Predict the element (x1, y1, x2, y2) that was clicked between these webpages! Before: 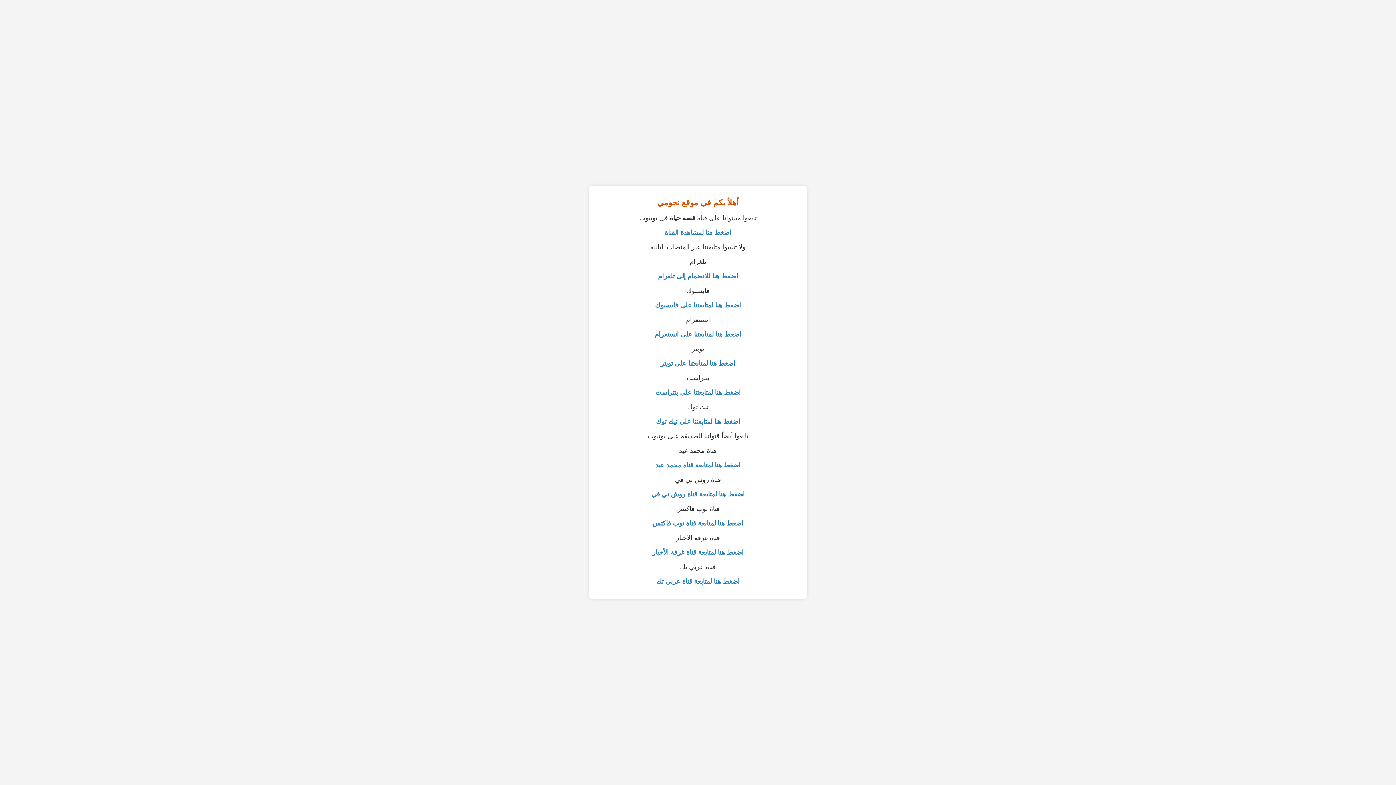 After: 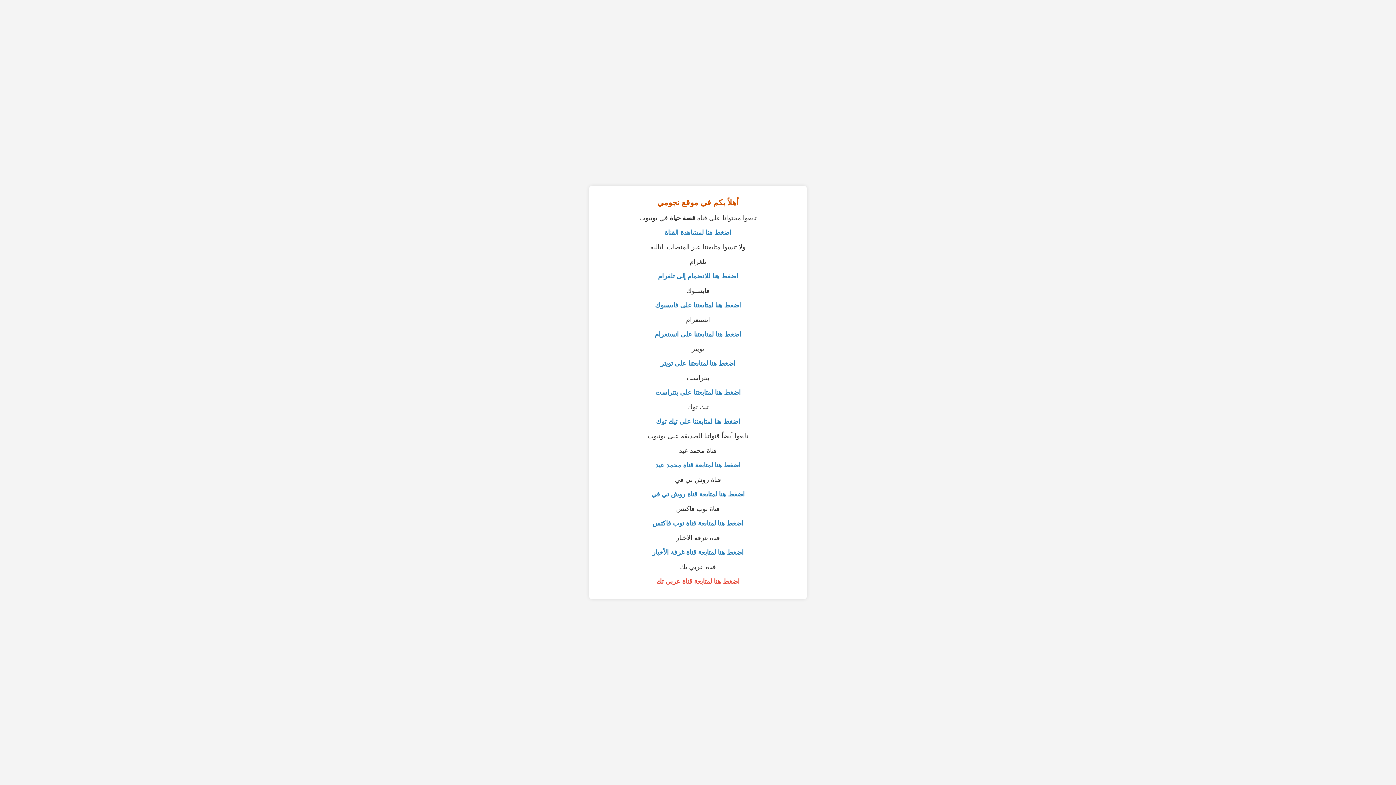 Action: label: اضغط هنا لمتابعة قناة عربي تك bbox: (656, 578, 739, 585)